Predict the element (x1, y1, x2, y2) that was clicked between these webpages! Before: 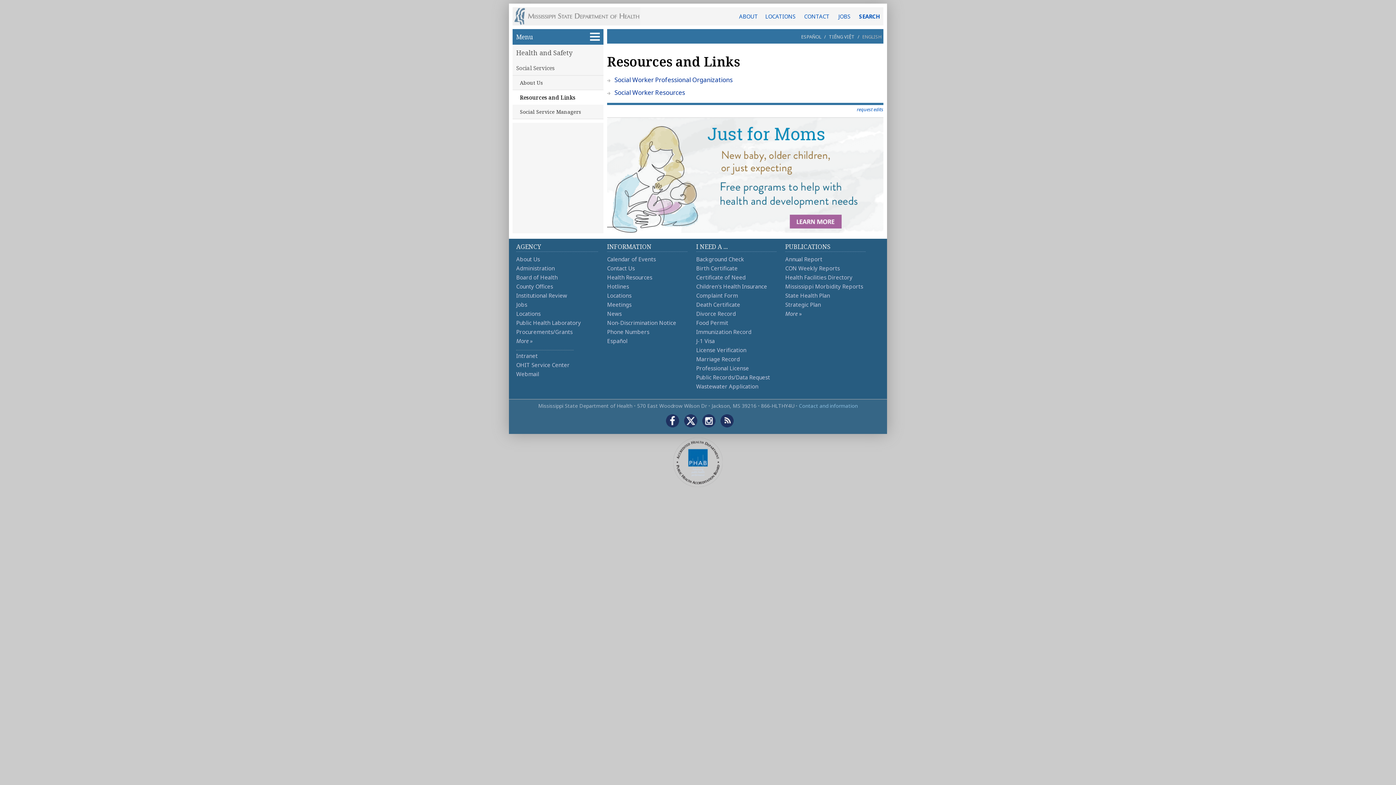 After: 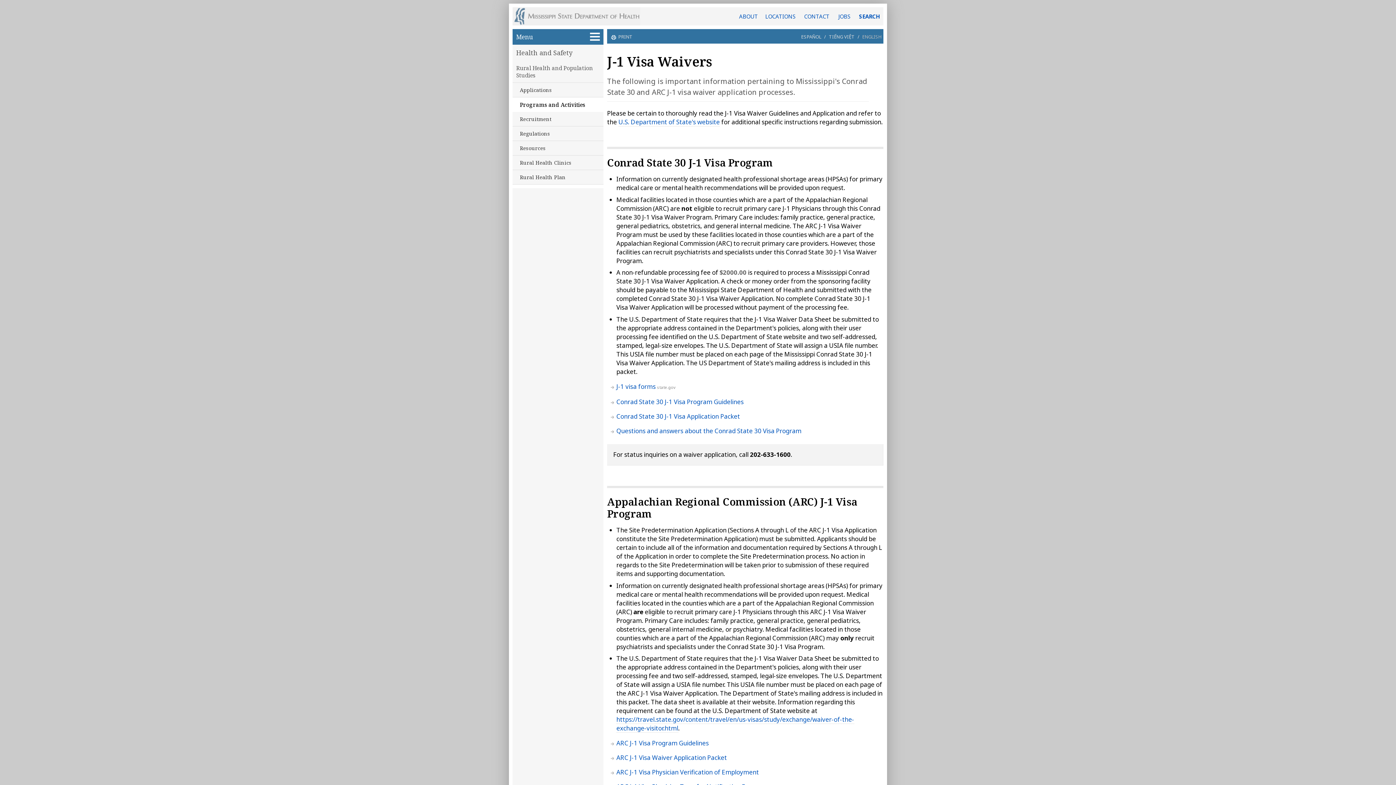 Action: bbox: (696, 337, 714, 344) label: J-1 Visa